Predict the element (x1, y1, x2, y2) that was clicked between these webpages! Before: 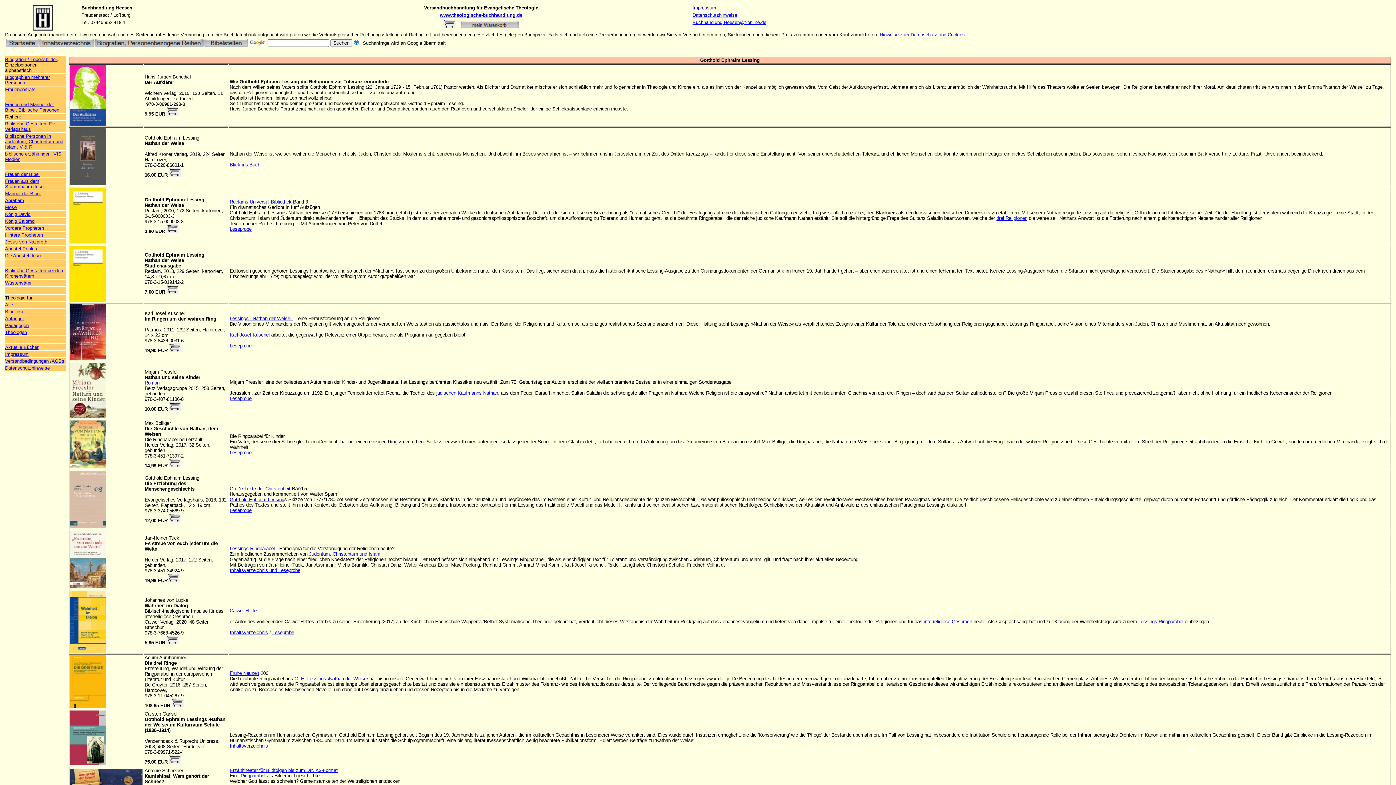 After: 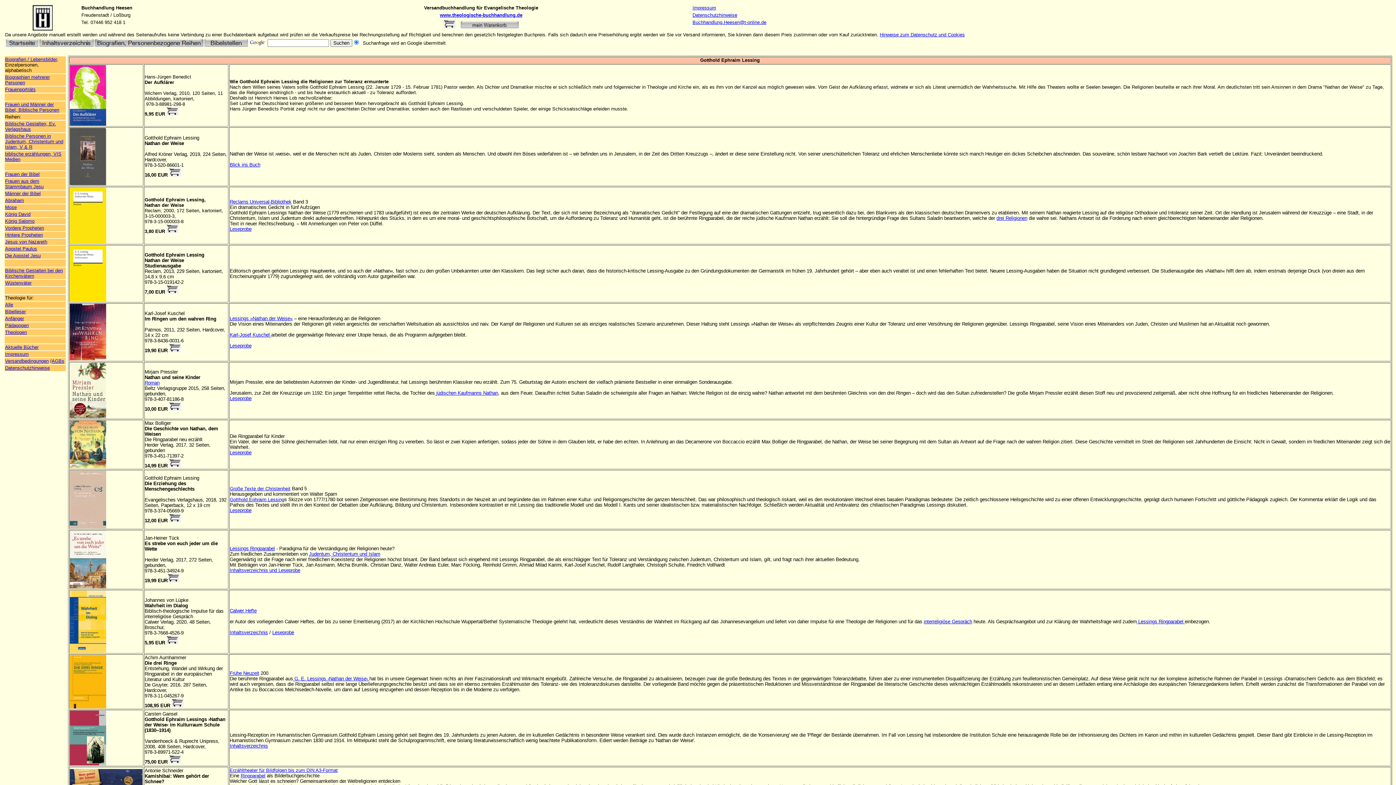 Action: bbox: (272, 630, 294, 635) label: Leseprobe